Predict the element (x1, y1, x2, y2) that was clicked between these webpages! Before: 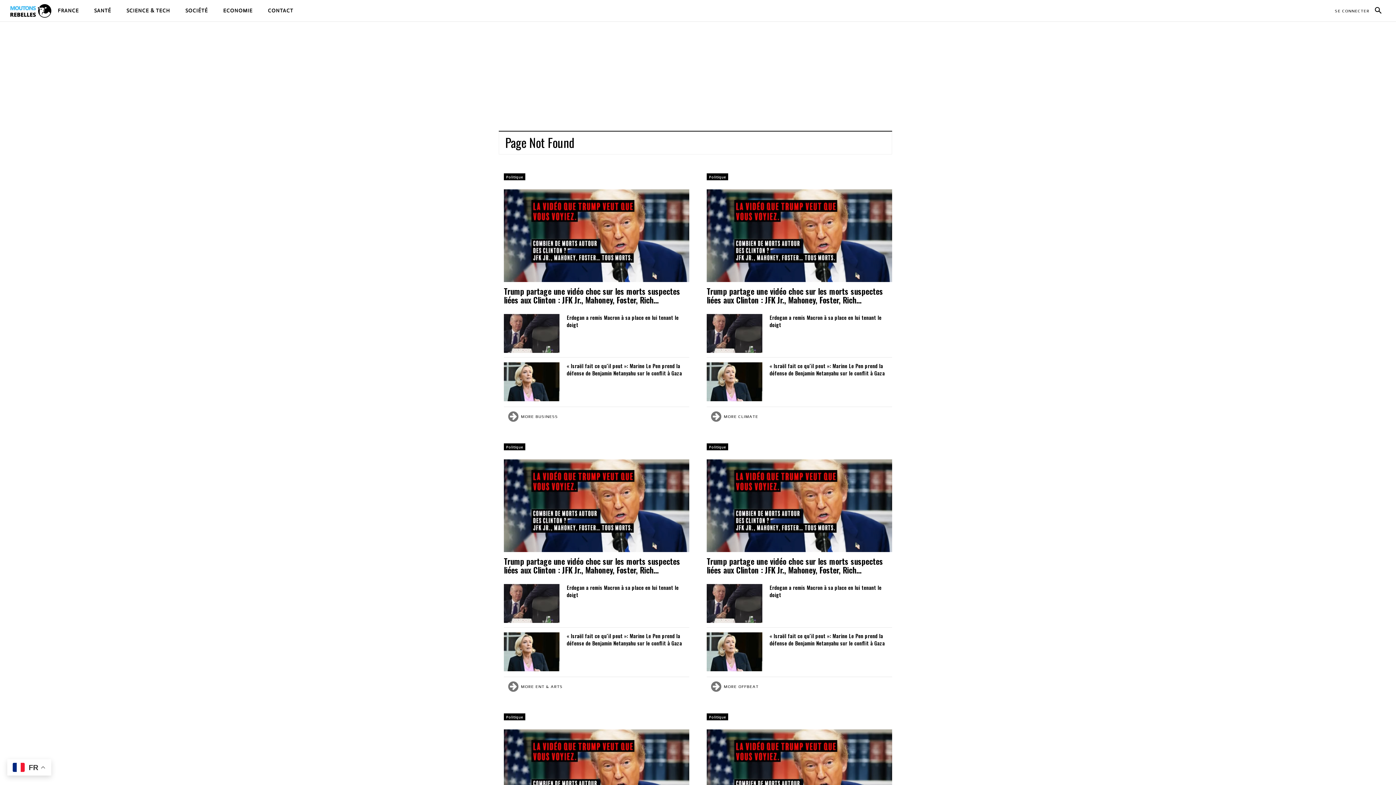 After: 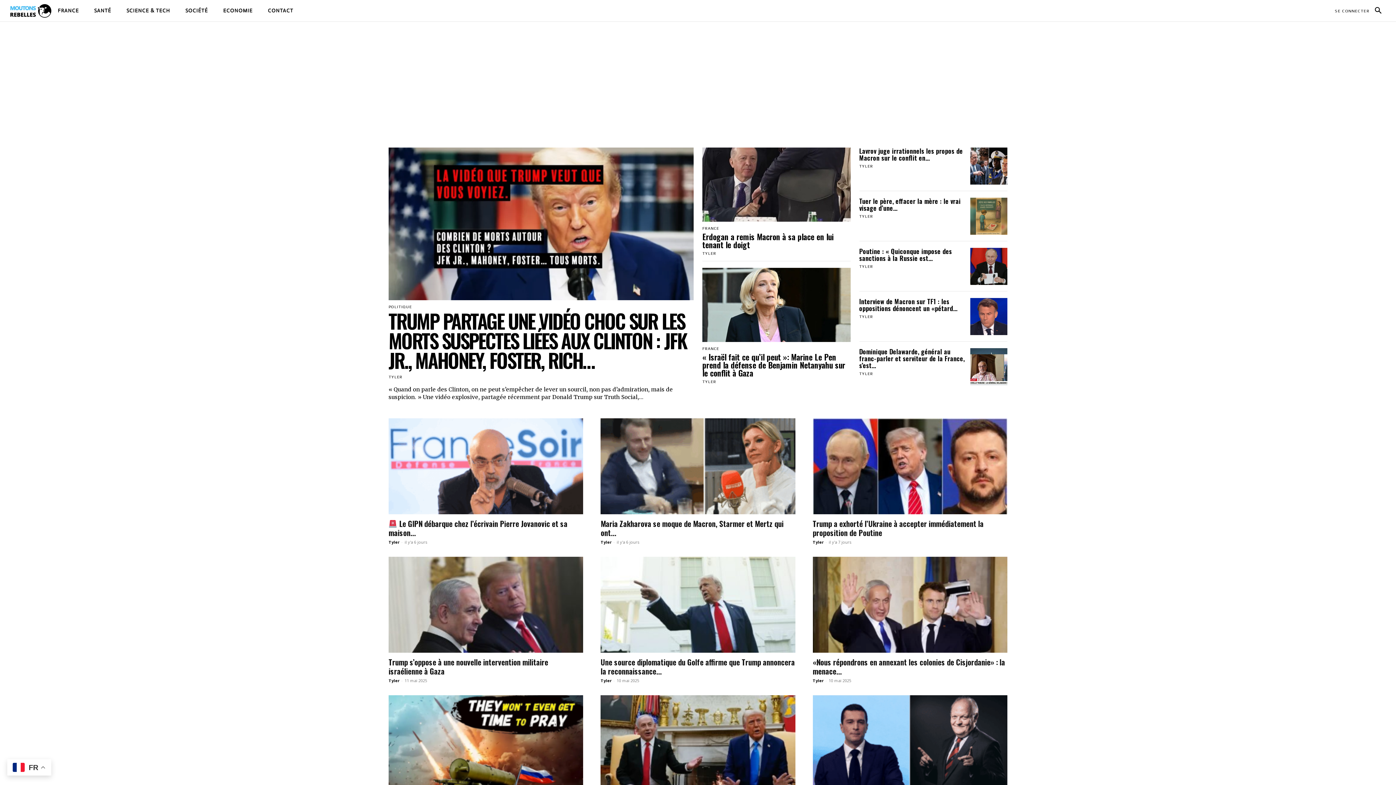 Action: bbox: (9, 2, 52, 19)